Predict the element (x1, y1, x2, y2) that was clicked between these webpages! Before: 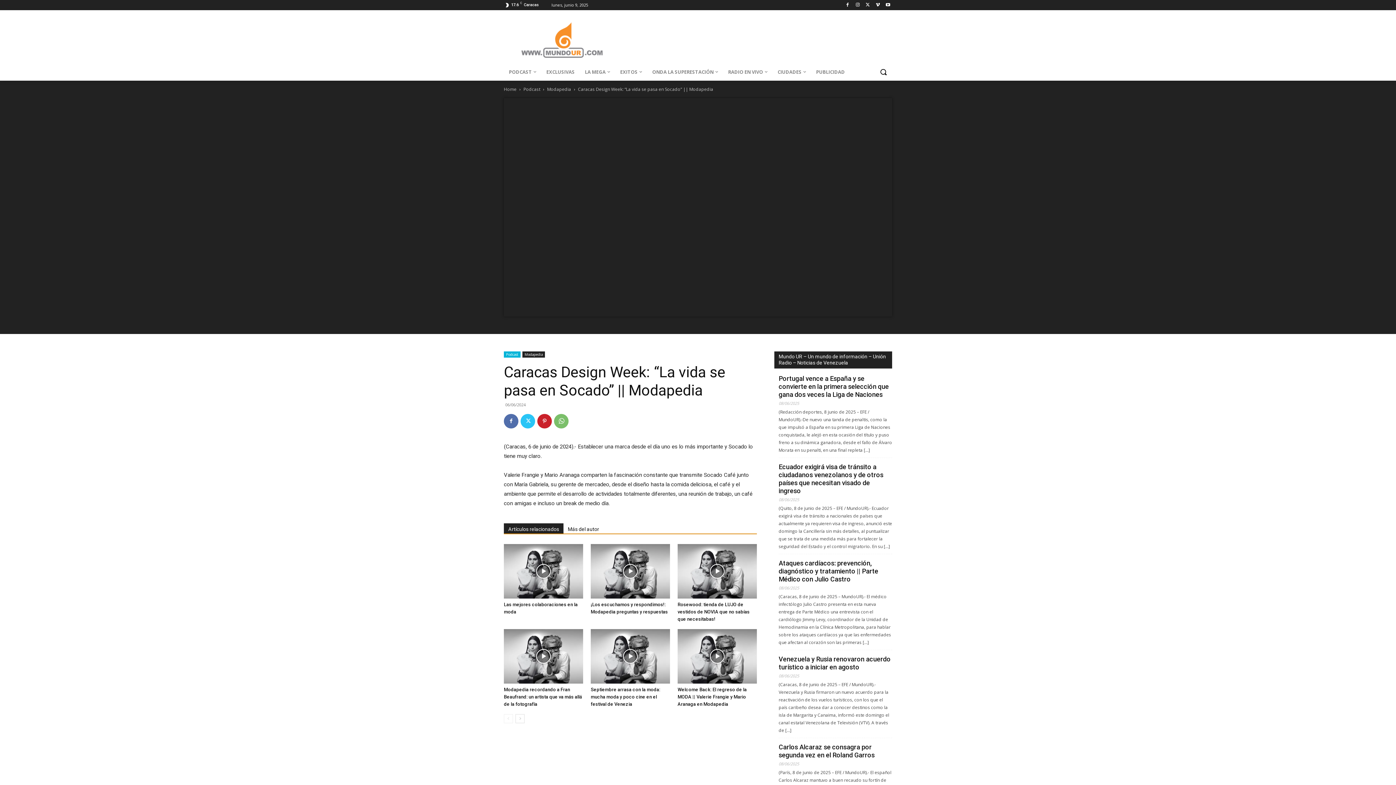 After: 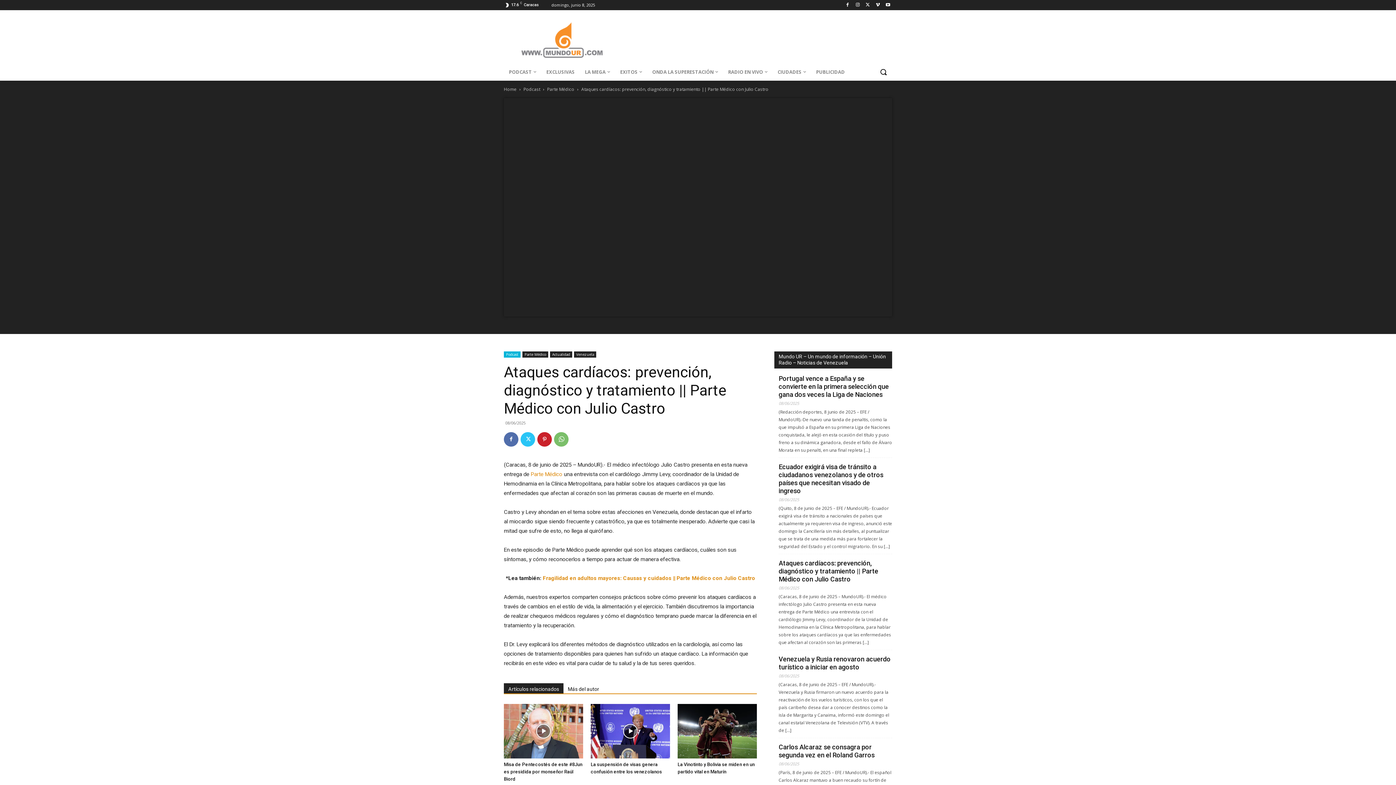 Action: bbox: (778, 559, 878, 585) label: Ataques cardíacos: prevención, diagnóstico y tratamiento || Parte Médico con Julio Castro